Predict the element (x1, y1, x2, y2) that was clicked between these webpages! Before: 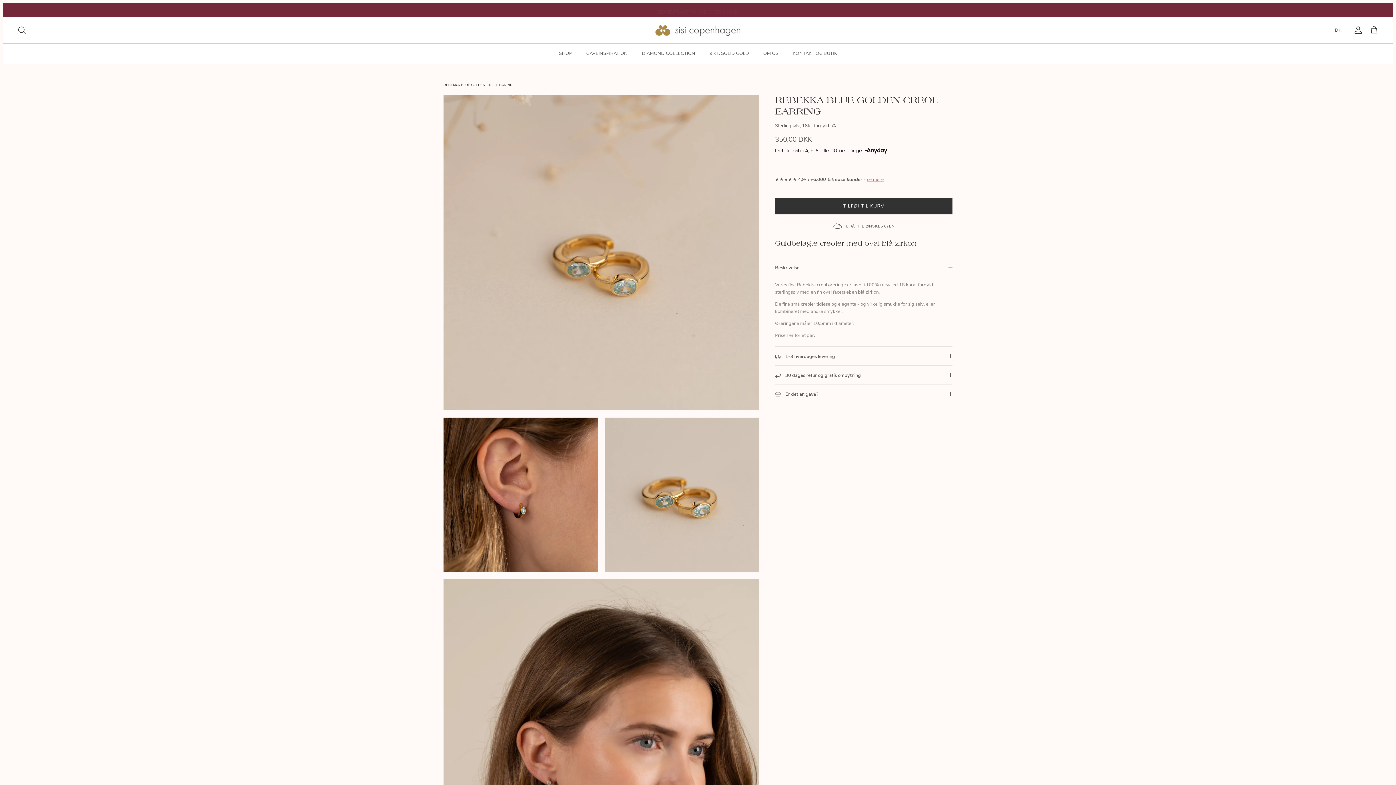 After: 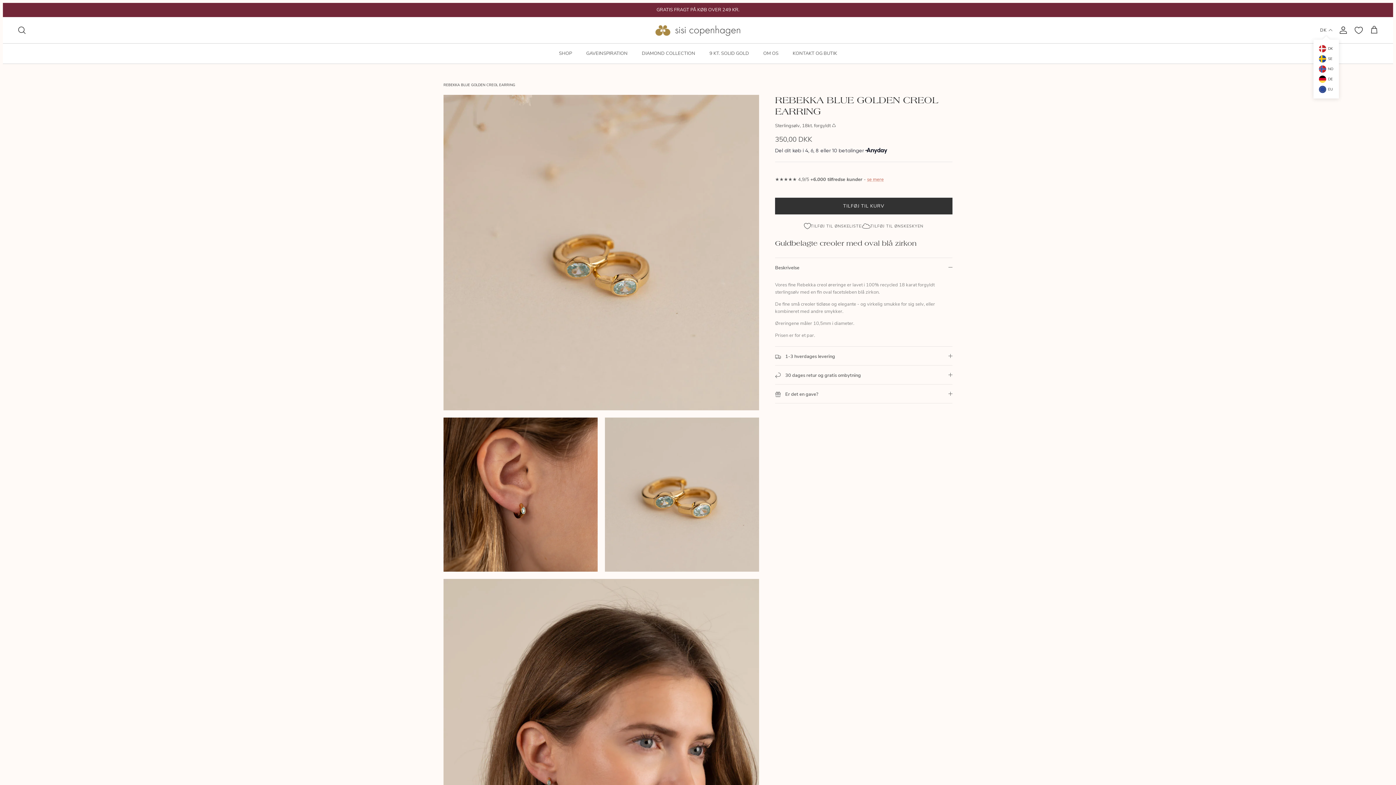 Action: label: DK bbox: (1331, 26, 1351, 34)